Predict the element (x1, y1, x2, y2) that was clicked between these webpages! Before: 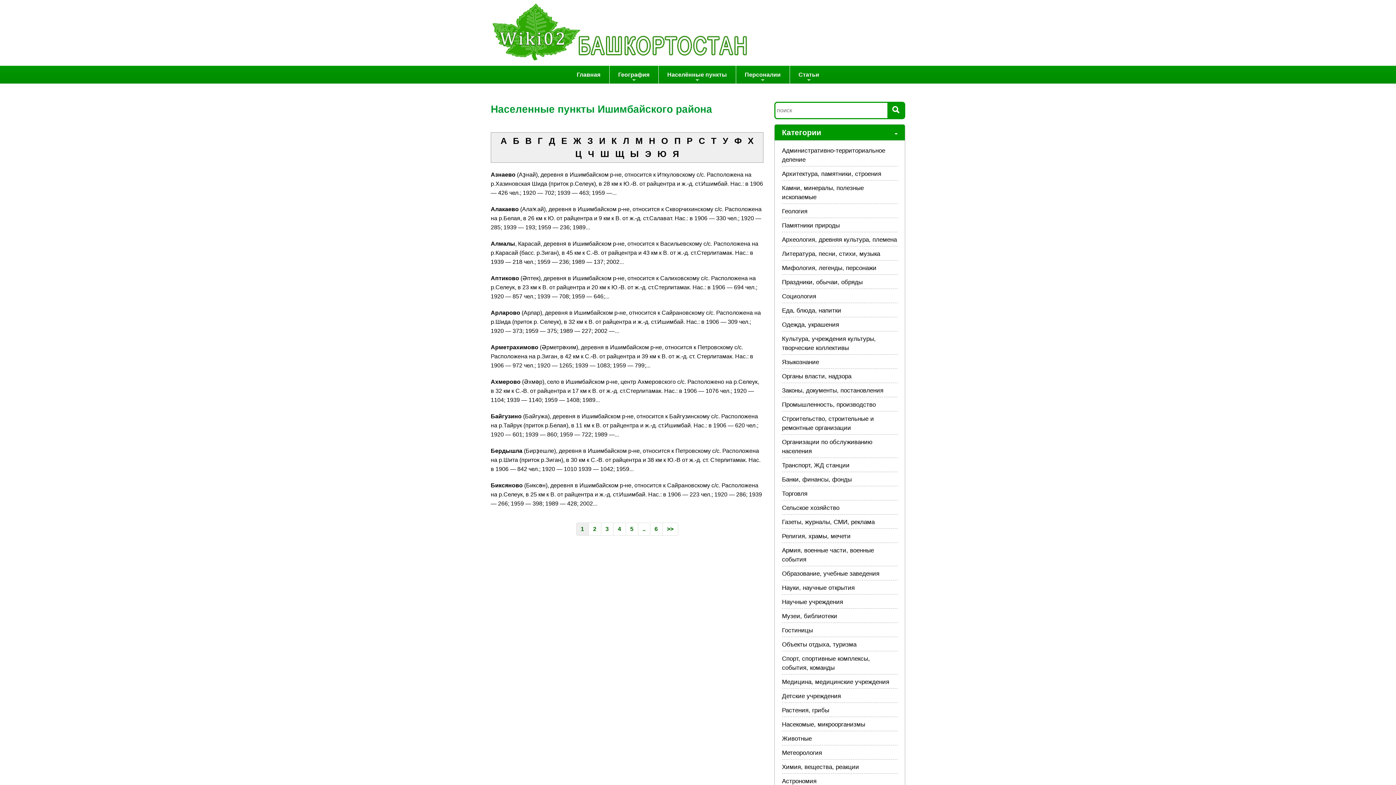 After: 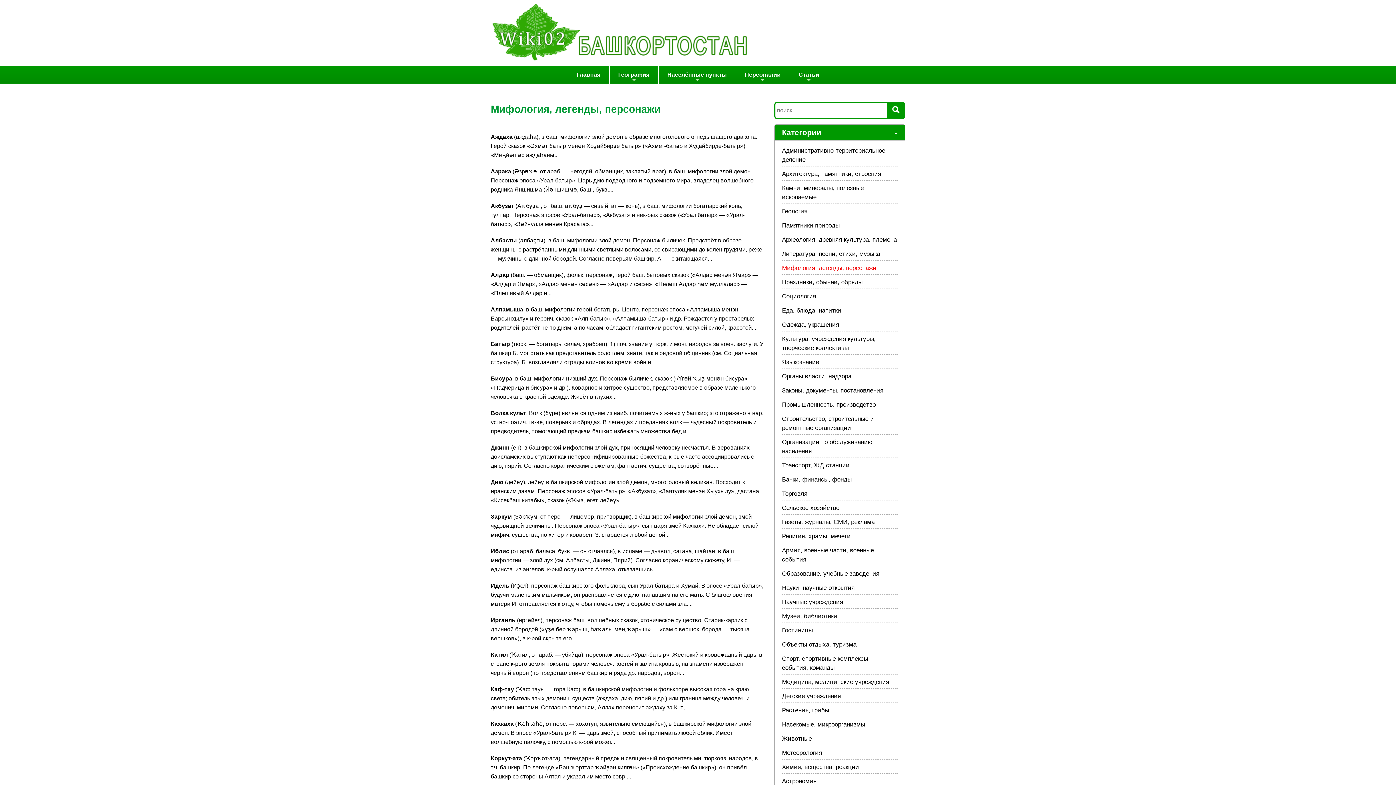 Action: label: Мифология, легенды, персонажи bbox: (782, 264, 876, 271)